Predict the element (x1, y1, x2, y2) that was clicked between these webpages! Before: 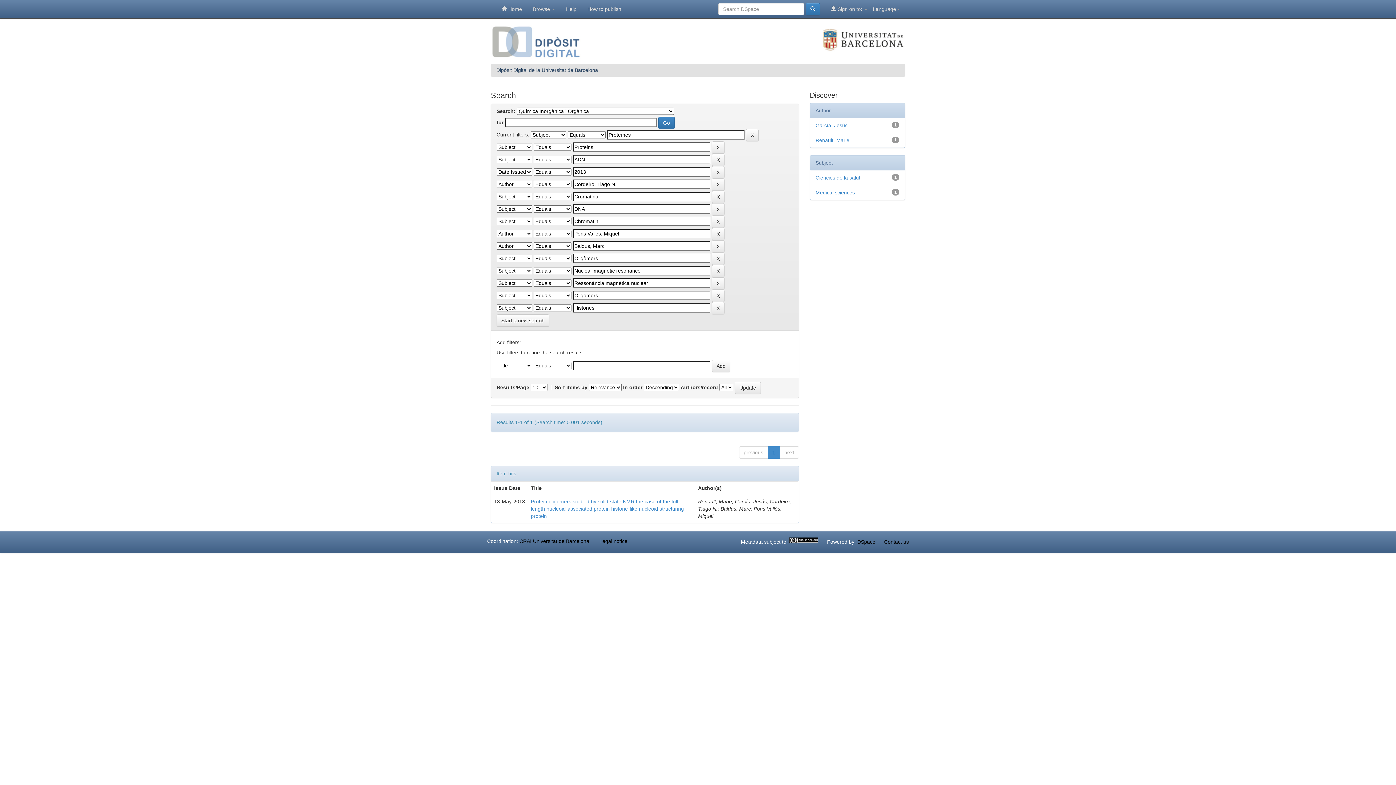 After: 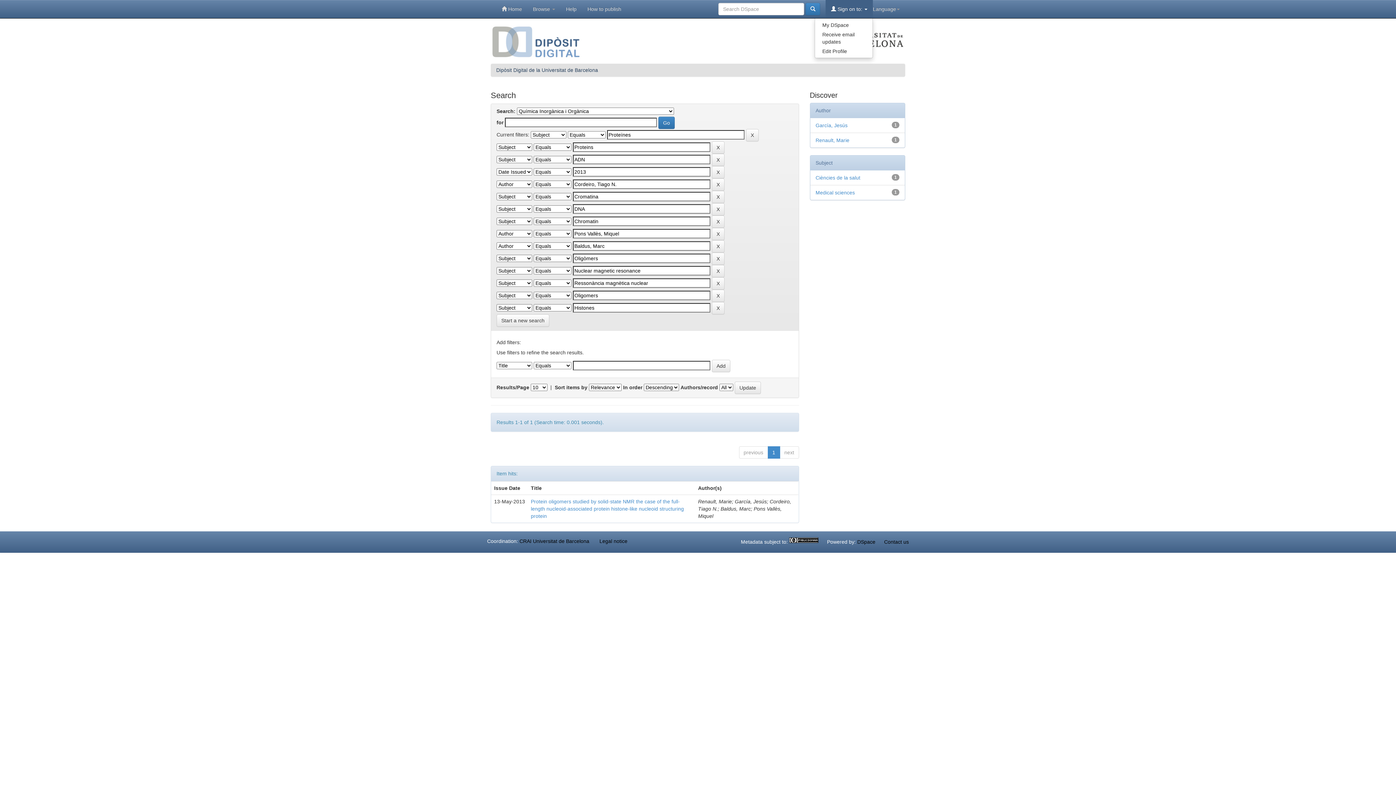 Action: bbox: (825, 0, 873, 18) label:  Sign on to: 